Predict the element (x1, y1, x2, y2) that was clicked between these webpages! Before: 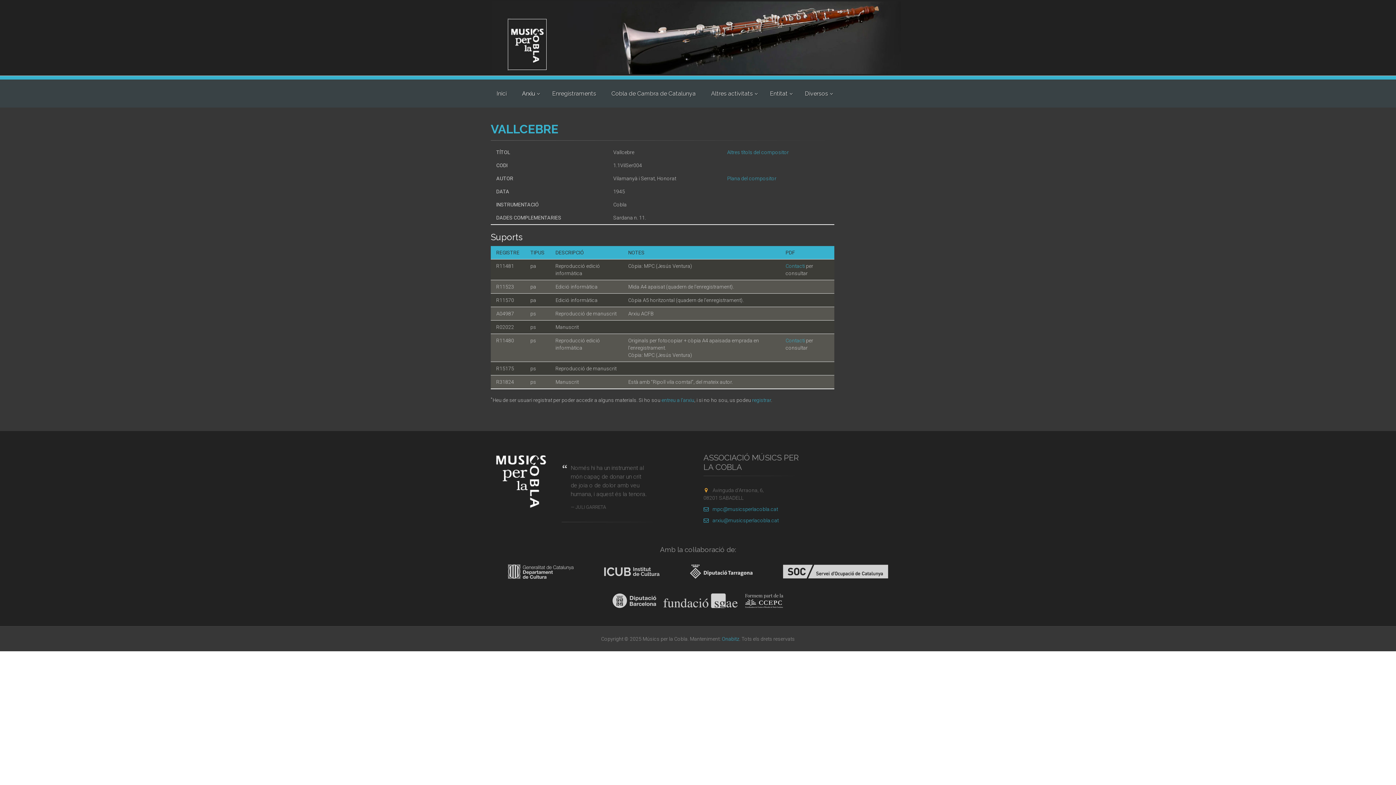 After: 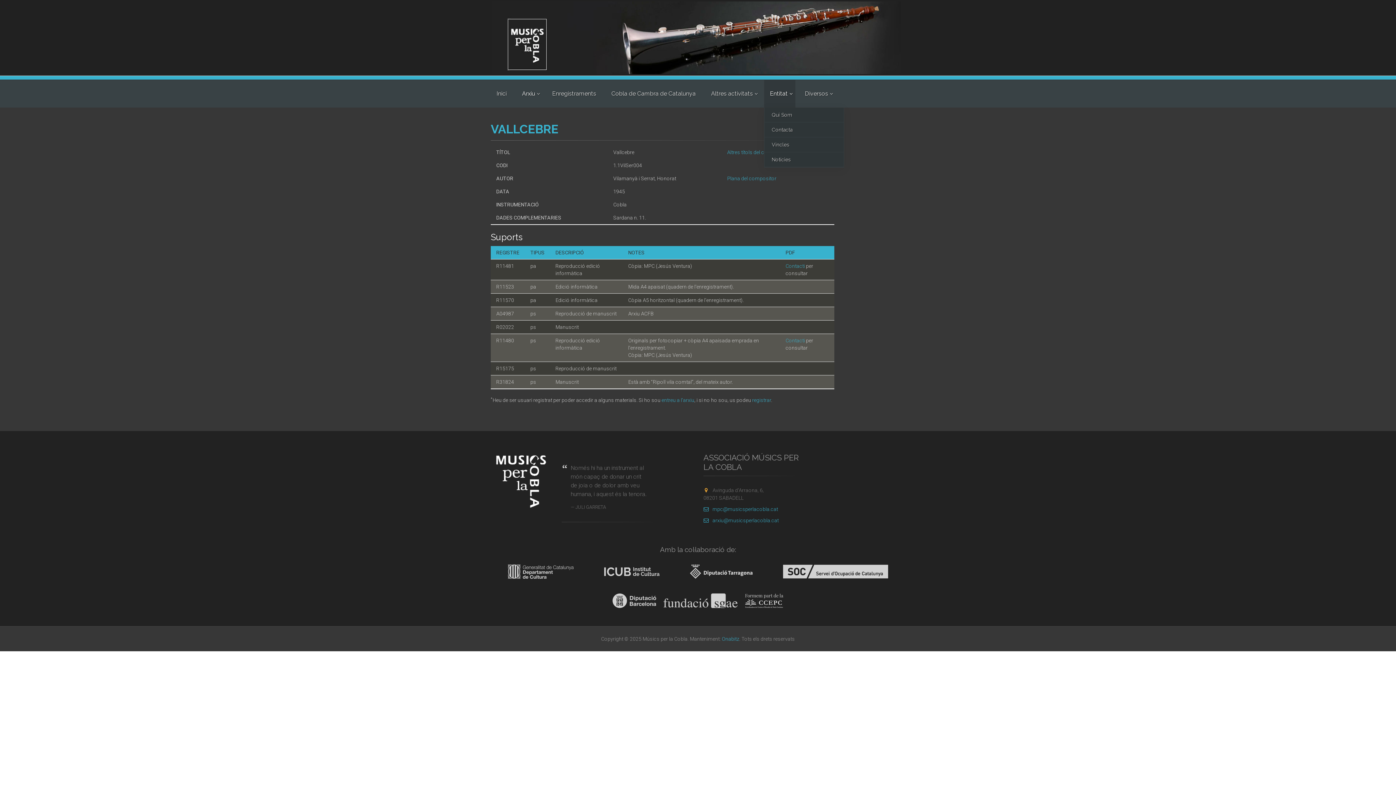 Action: label: Entitat bbox: (764, 80, 795, 107)